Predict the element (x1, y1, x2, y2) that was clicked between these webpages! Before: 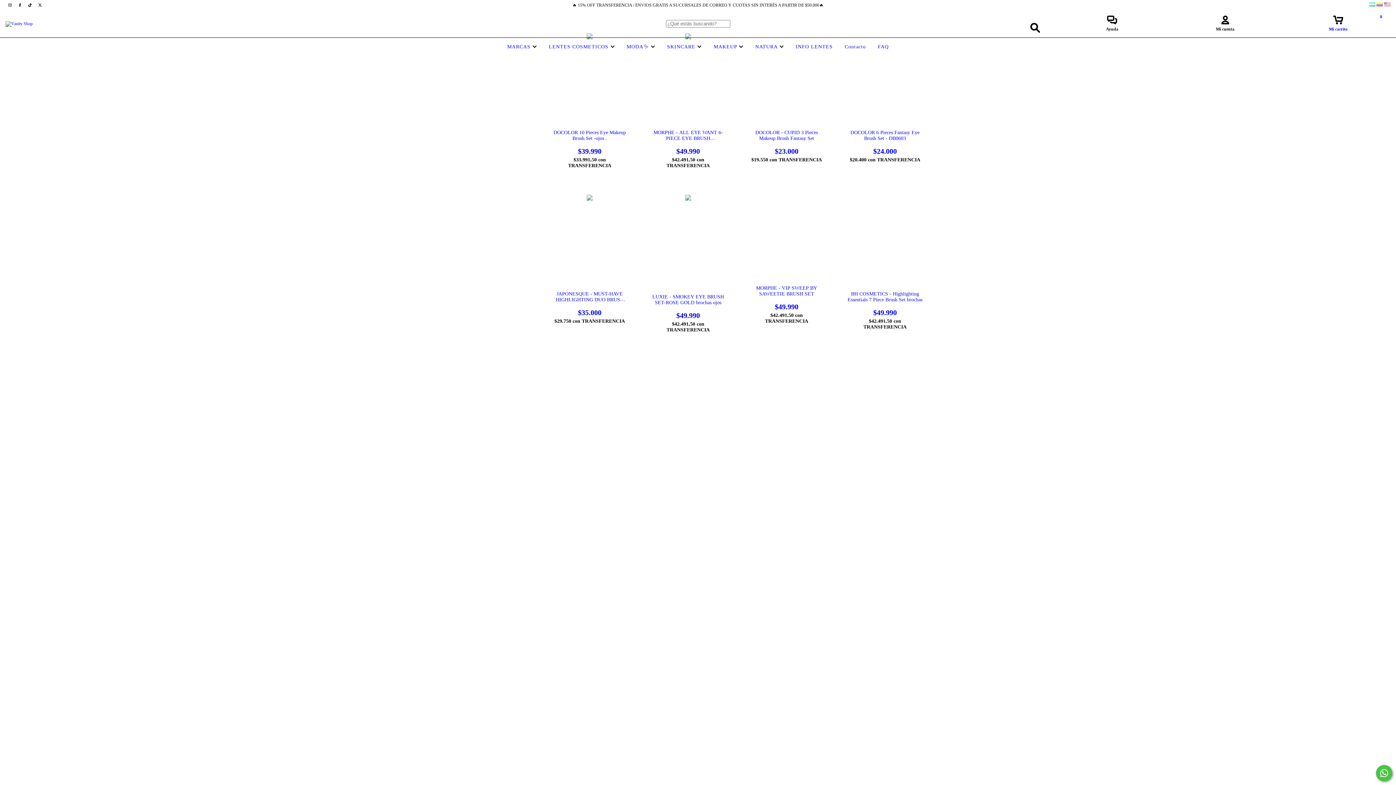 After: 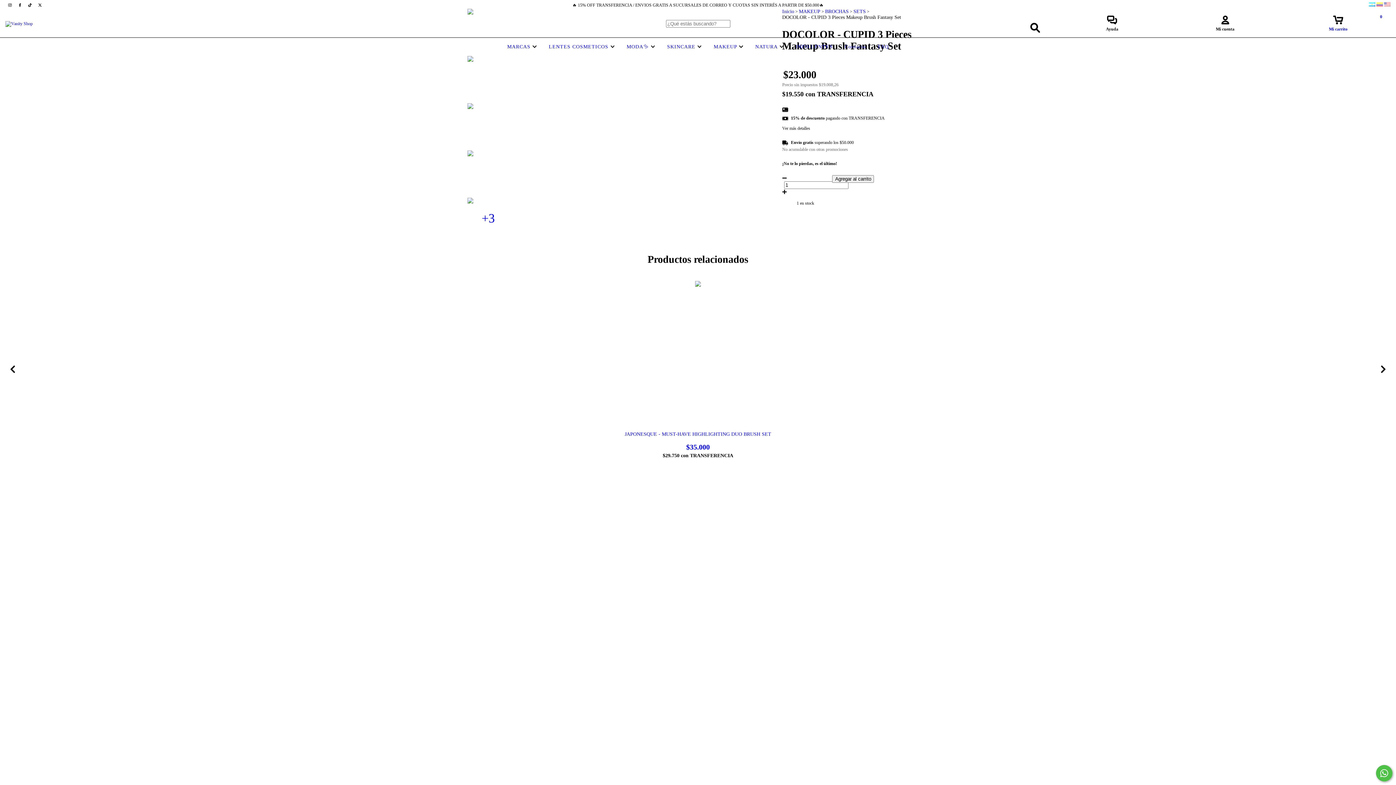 Action: label: DOCOLOR - CUPID 3 Pieces Makeup Brush Fantasy Set bbox: (748, 129, 824, 155)